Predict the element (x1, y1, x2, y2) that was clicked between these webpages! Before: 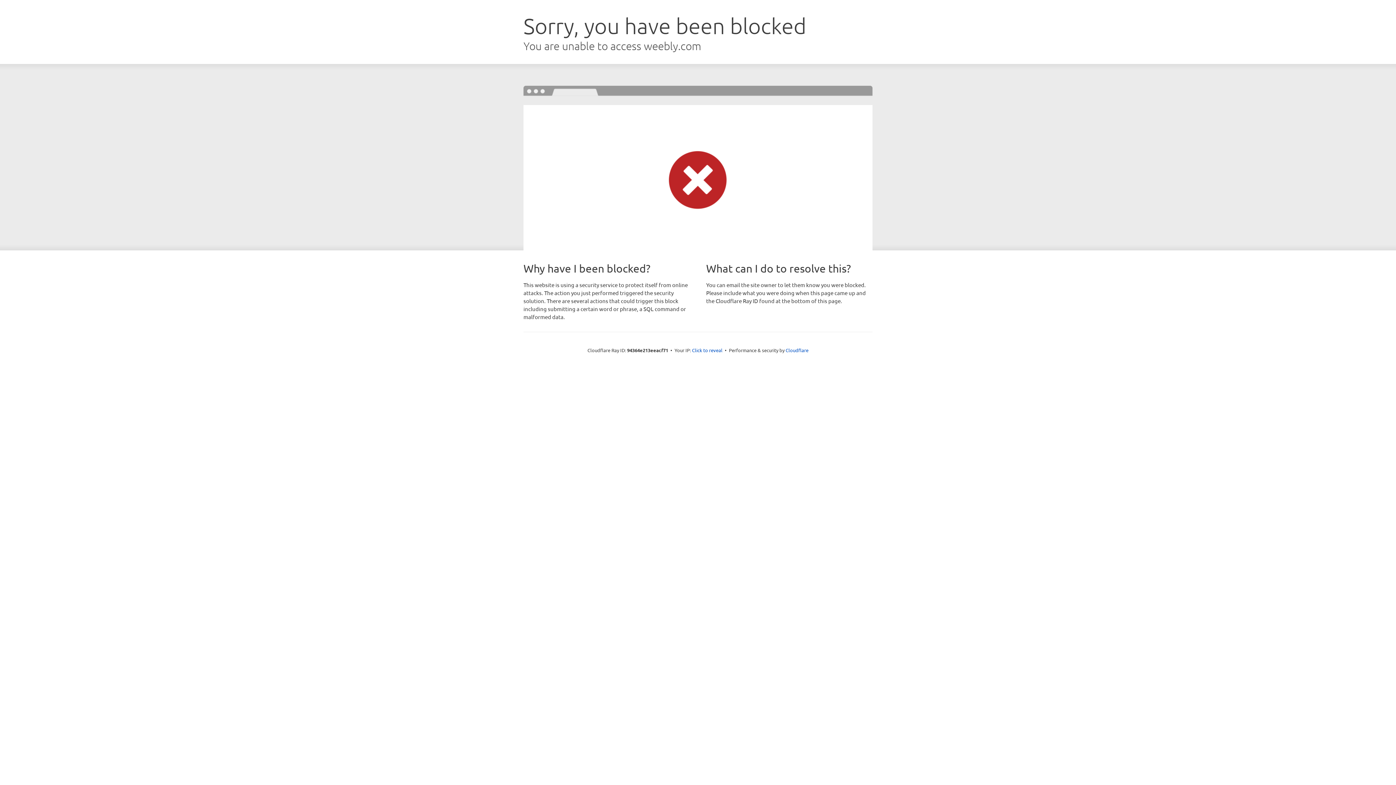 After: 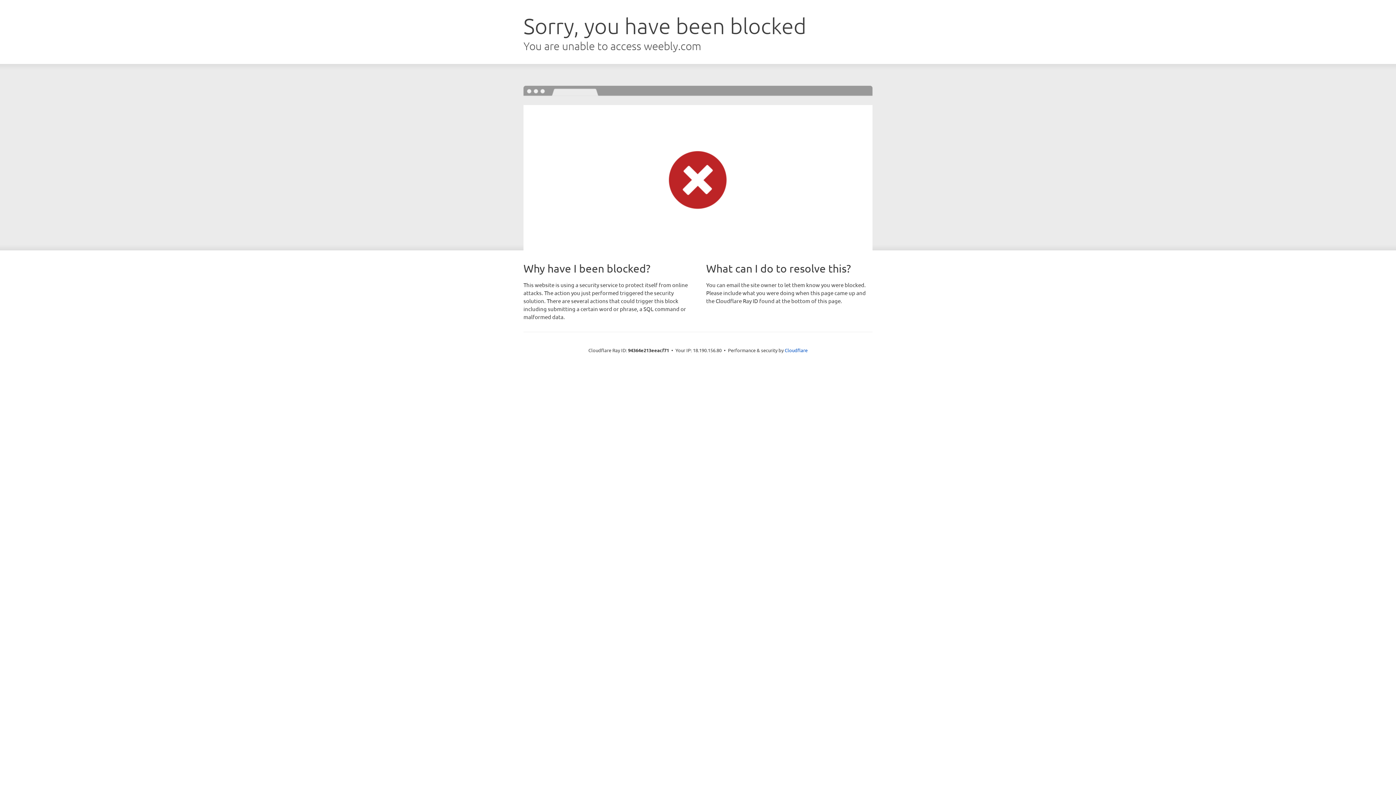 Action: bbox: (692, 346, 722, 353) label: Click to reveal